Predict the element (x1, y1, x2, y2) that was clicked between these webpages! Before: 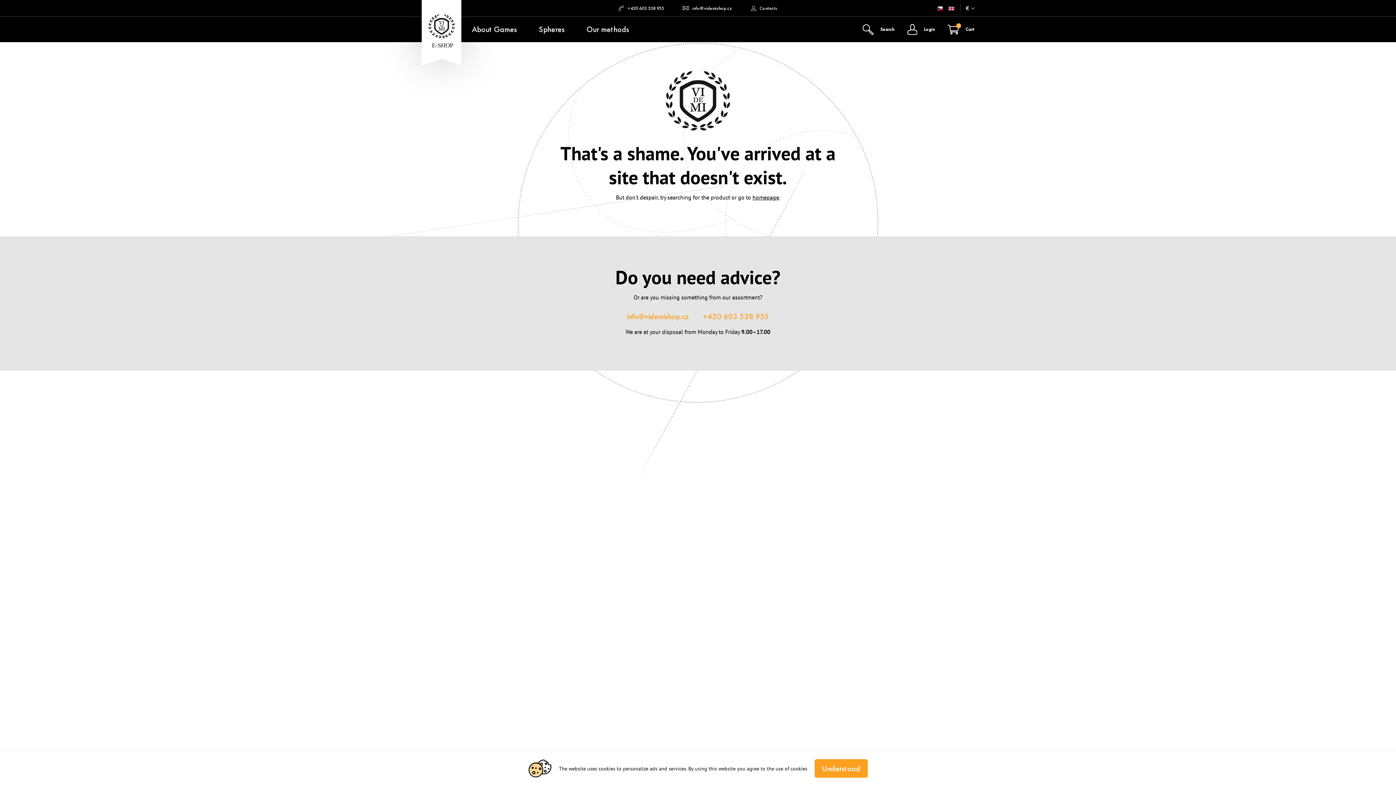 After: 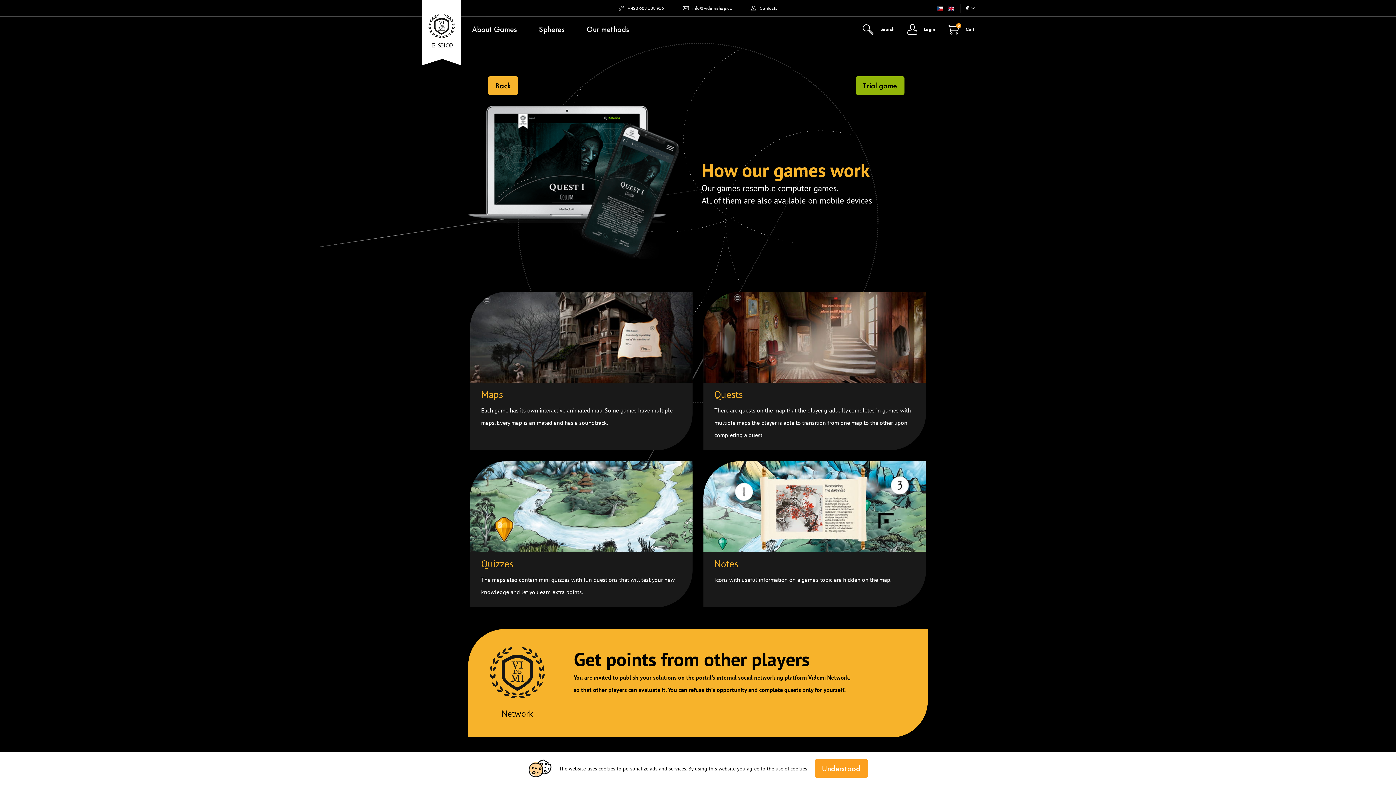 Action: bbox: (461, 16, 528, 42) label: About Games